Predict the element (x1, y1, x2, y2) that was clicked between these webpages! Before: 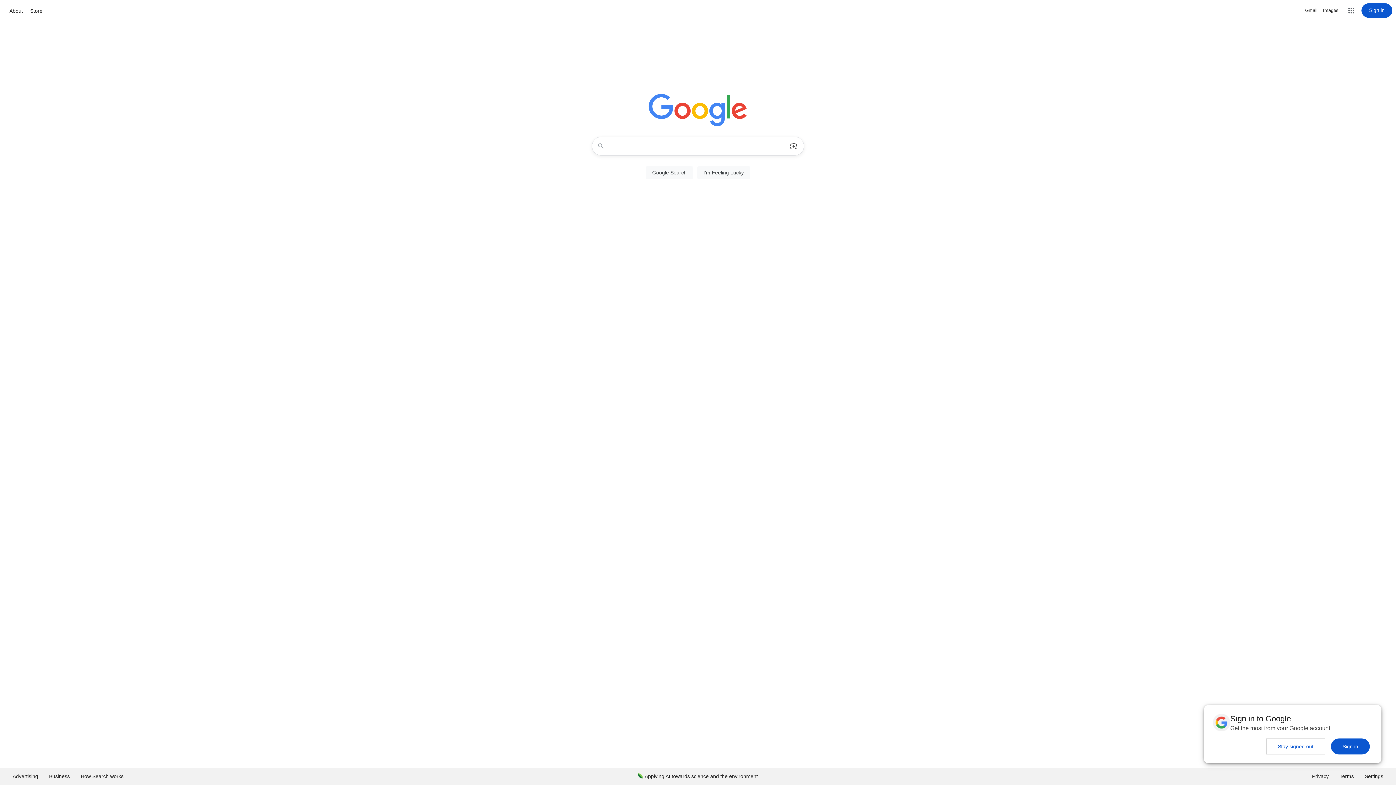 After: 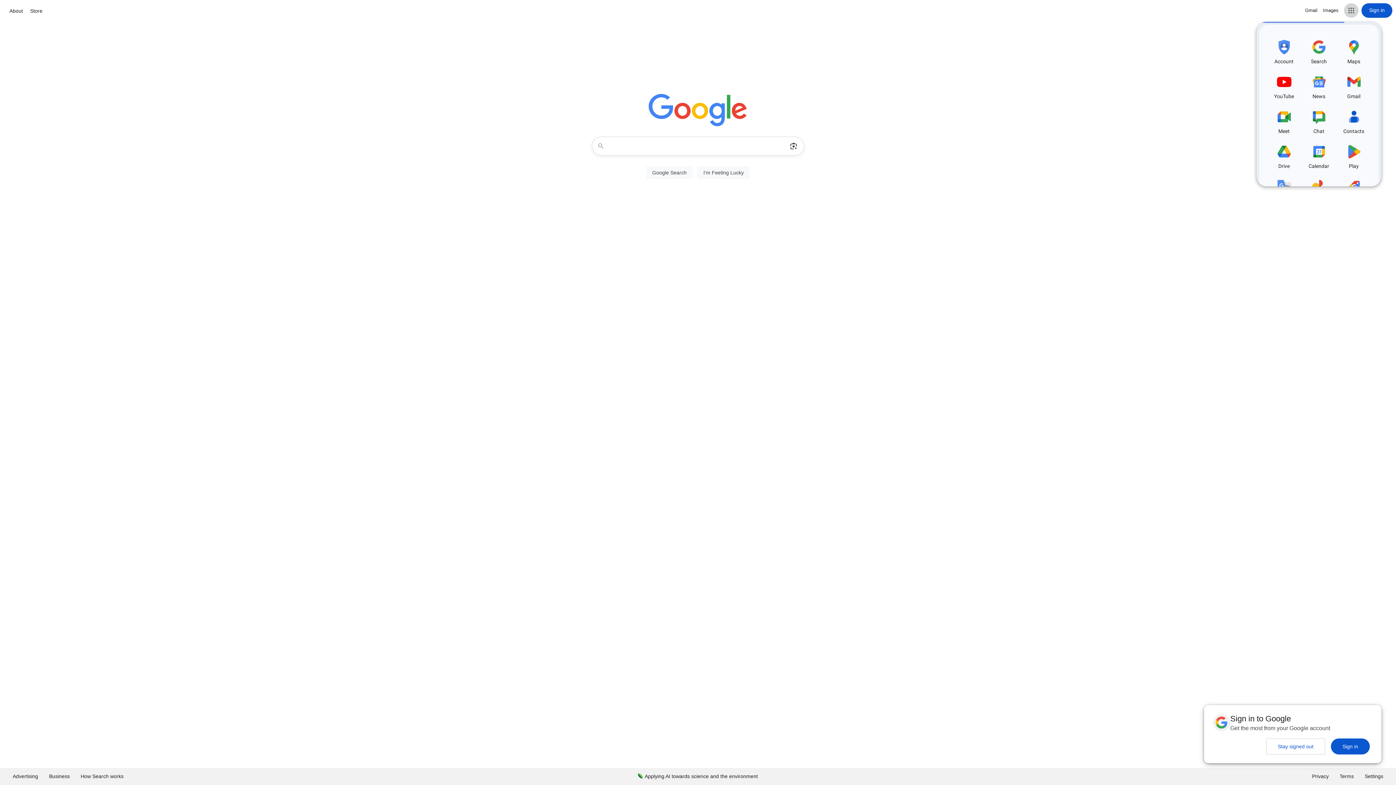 Action: bbox: (1344, 3, 1358, 17) label: Google apps